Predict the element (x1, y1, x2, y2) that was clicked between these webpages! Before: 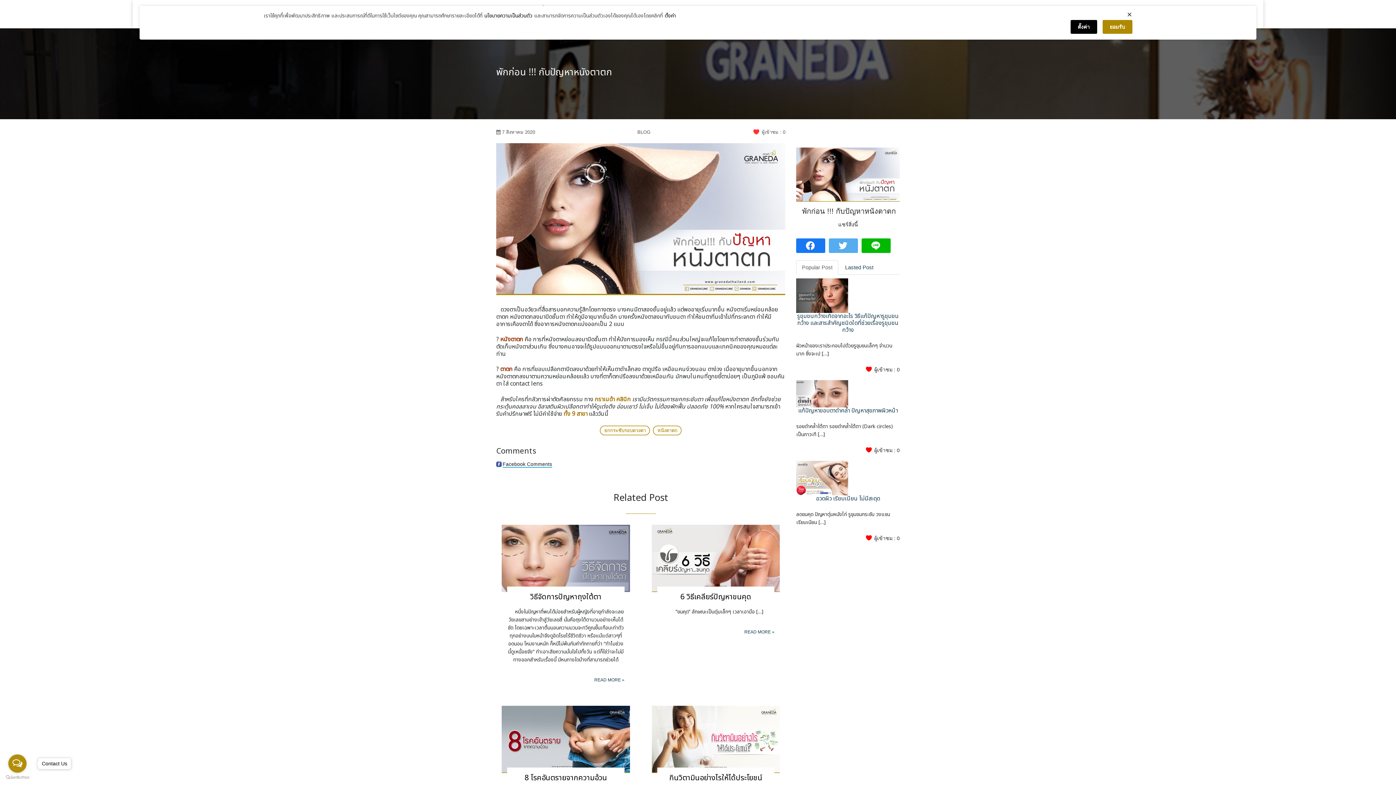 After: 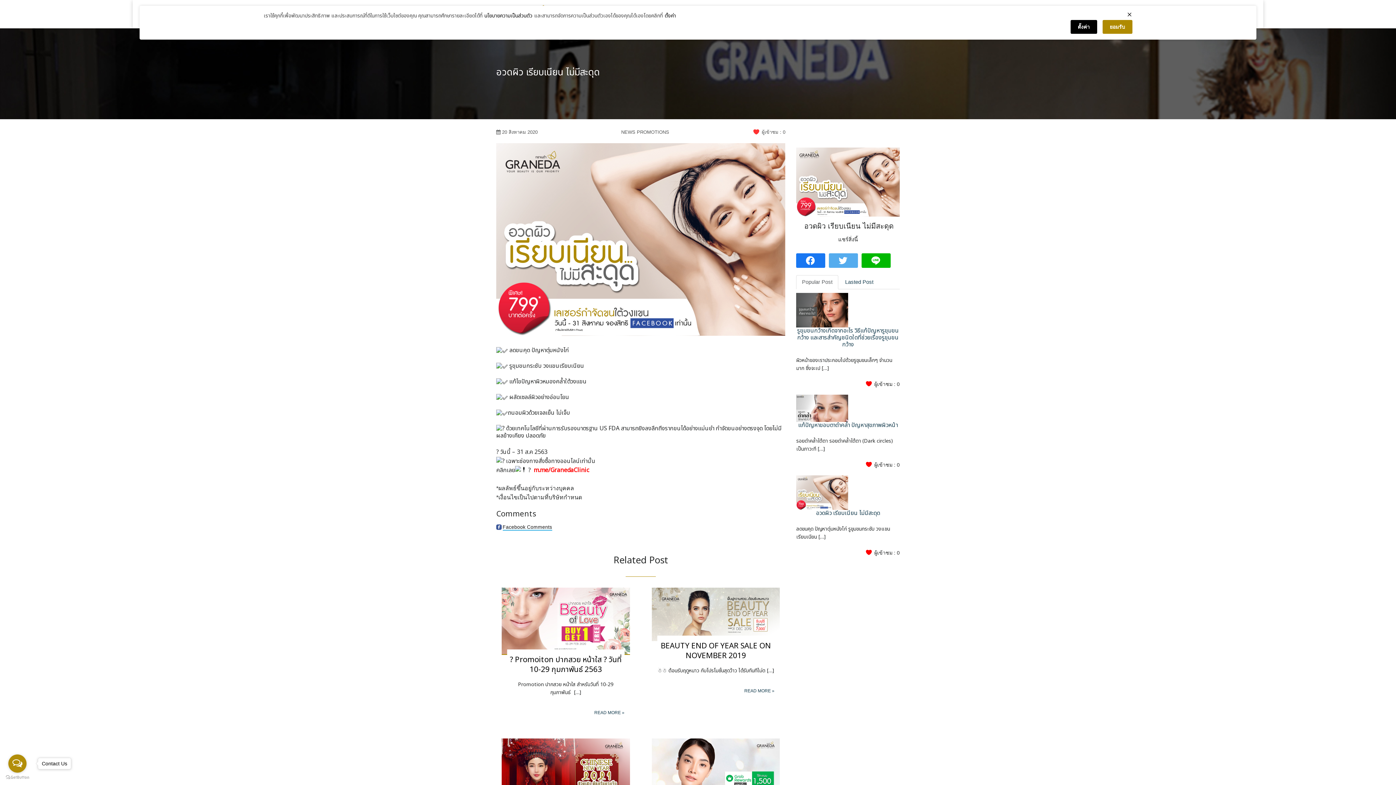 Action: label: อวดผิว เรียบเนียน ไม่มีสะดุด bbox: (816, 494, 880, 503)